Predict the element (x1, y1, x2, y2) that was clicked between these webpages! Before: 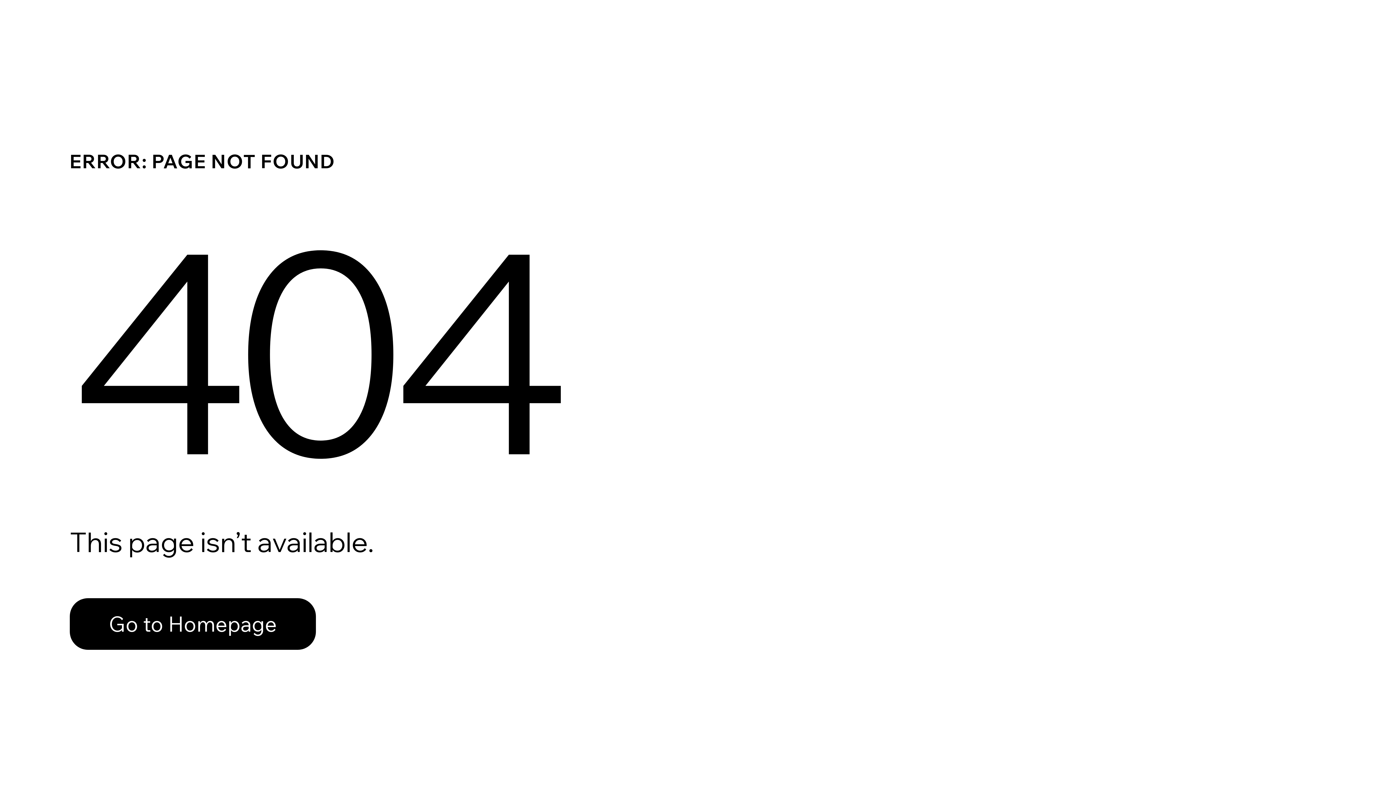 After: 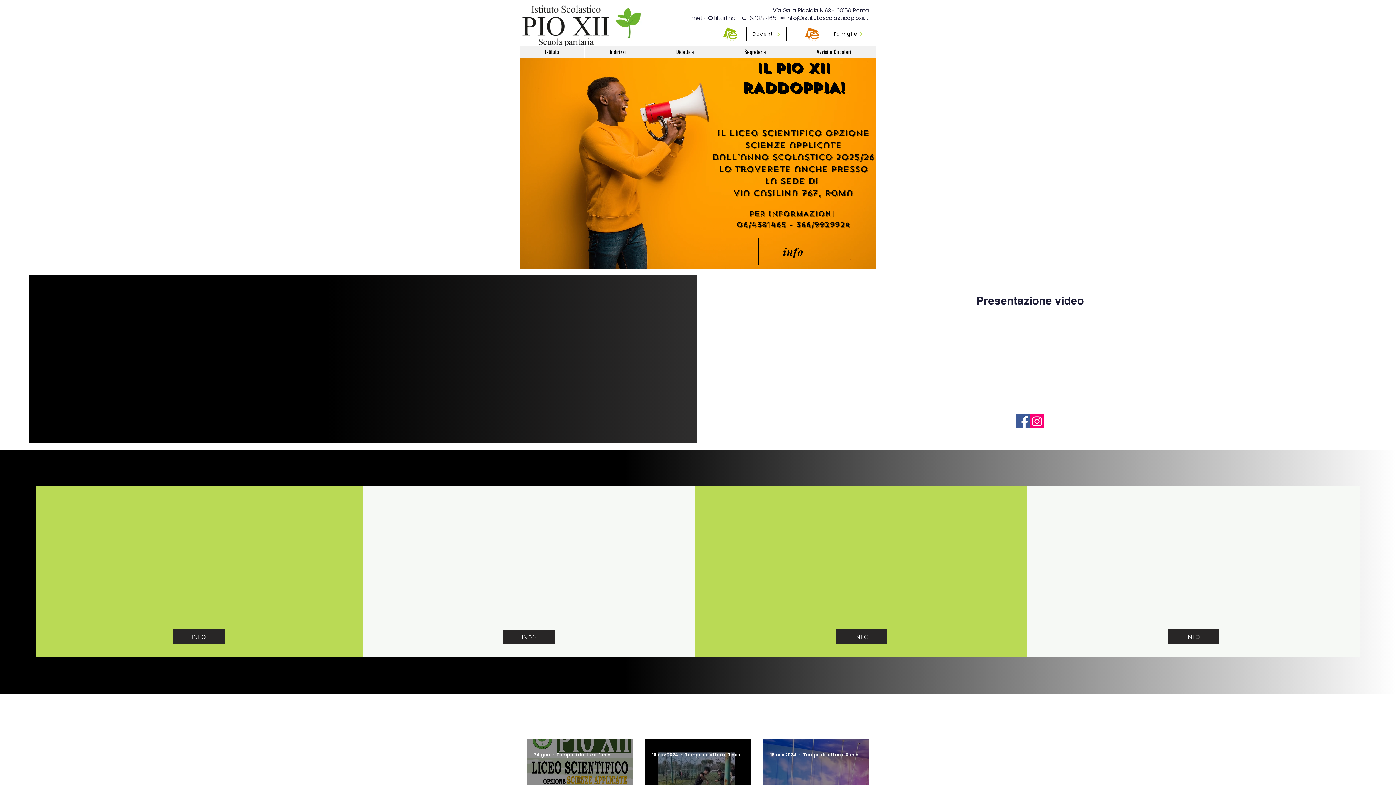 Action: label: Go to Homepage bbox: (69, 582, 768, 659)